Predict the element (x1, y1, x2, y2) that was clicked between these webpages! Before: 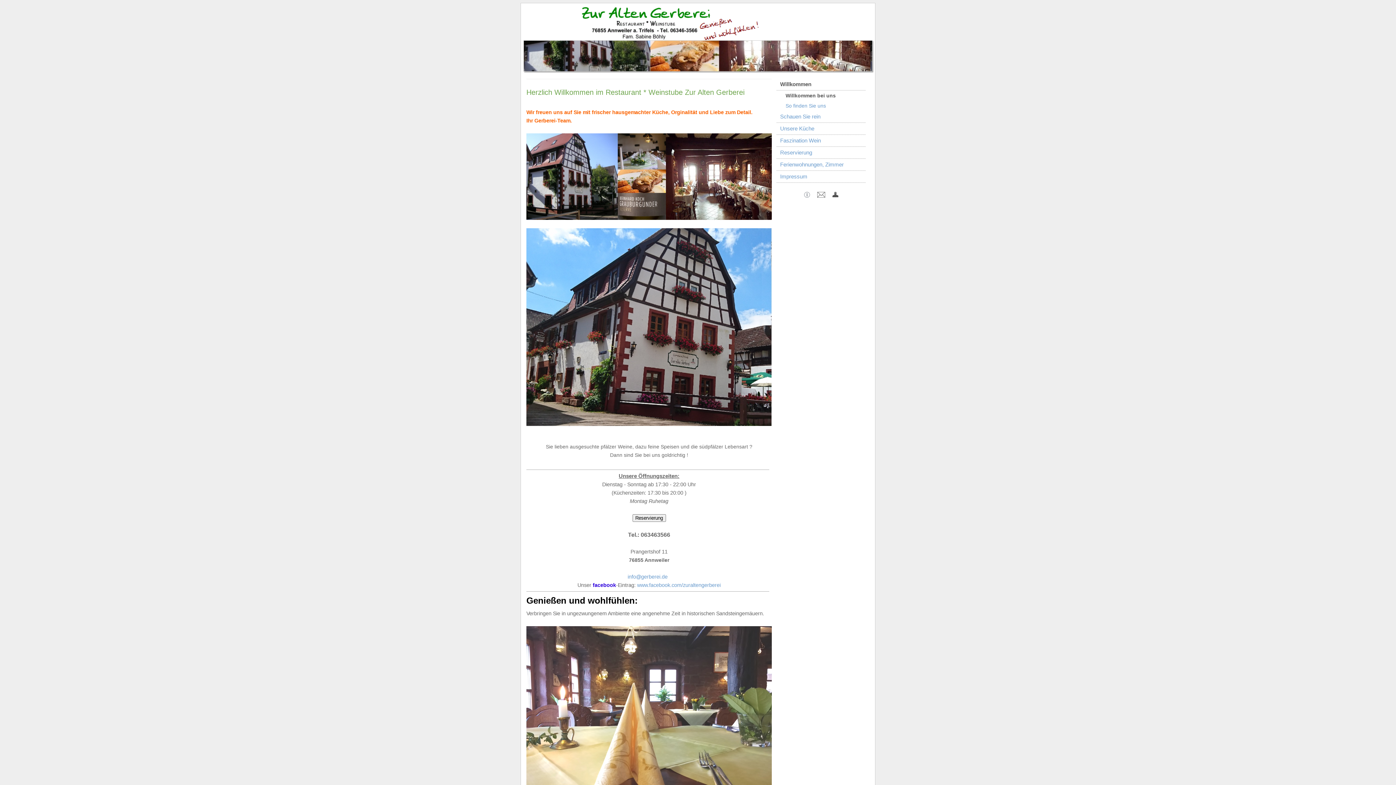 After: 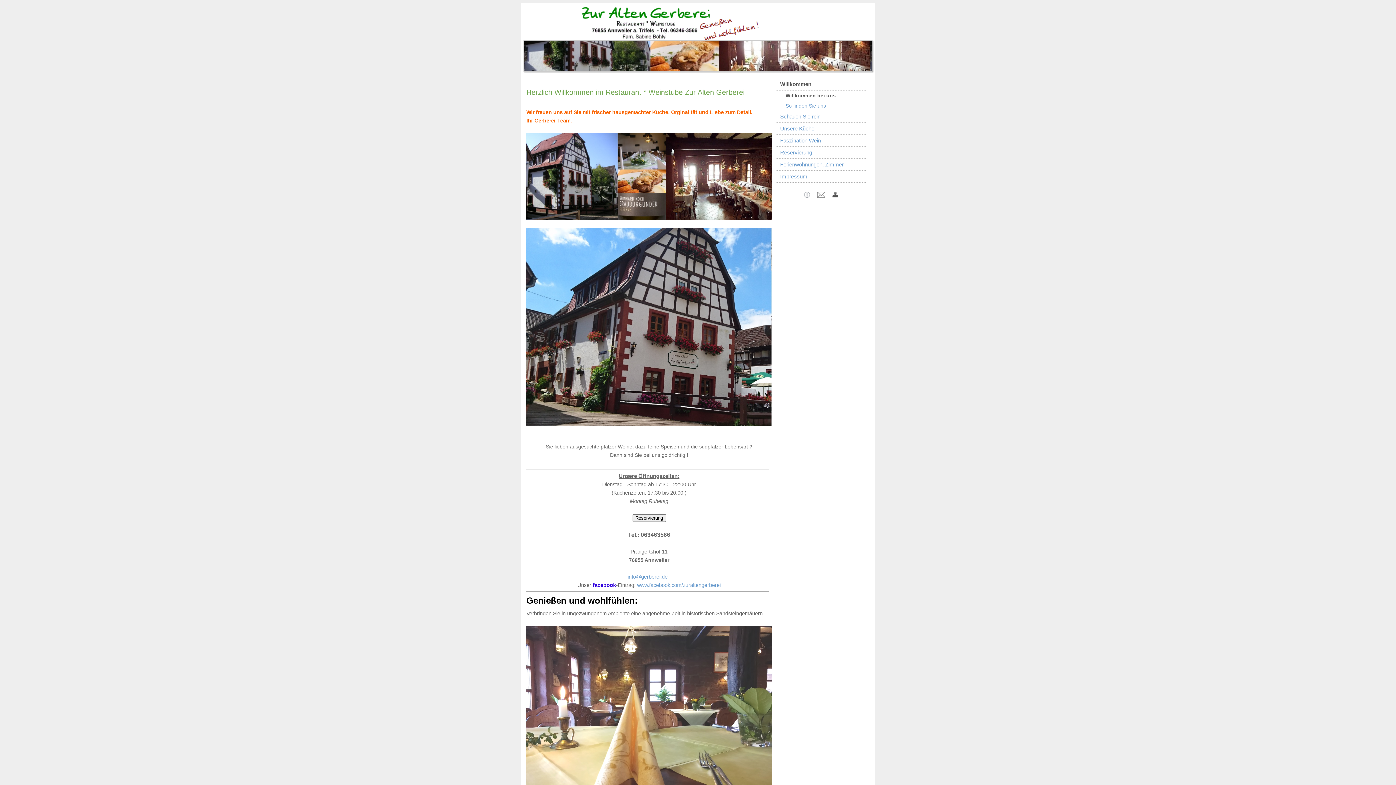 Action: label: Willkommen bei uns bbox: (776, 90, 865, 100)